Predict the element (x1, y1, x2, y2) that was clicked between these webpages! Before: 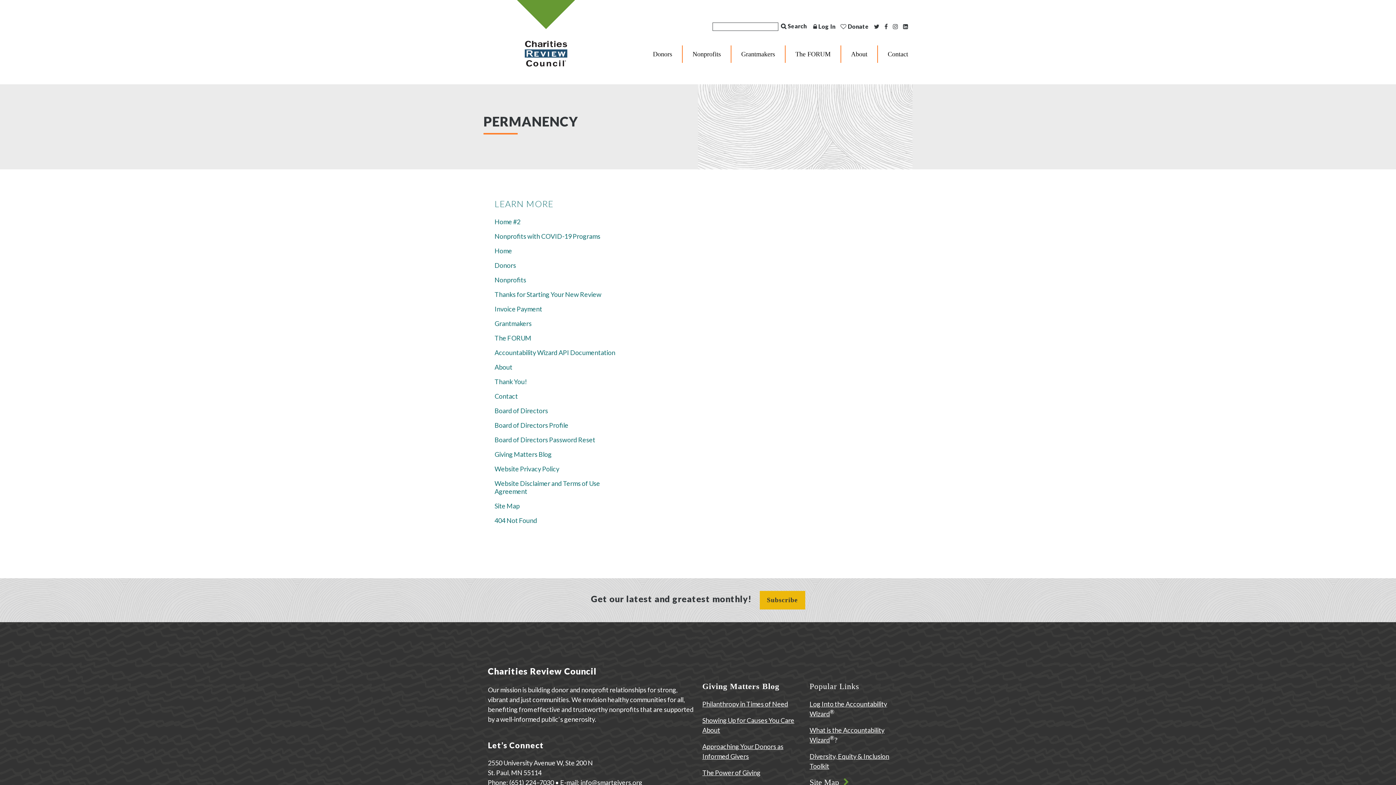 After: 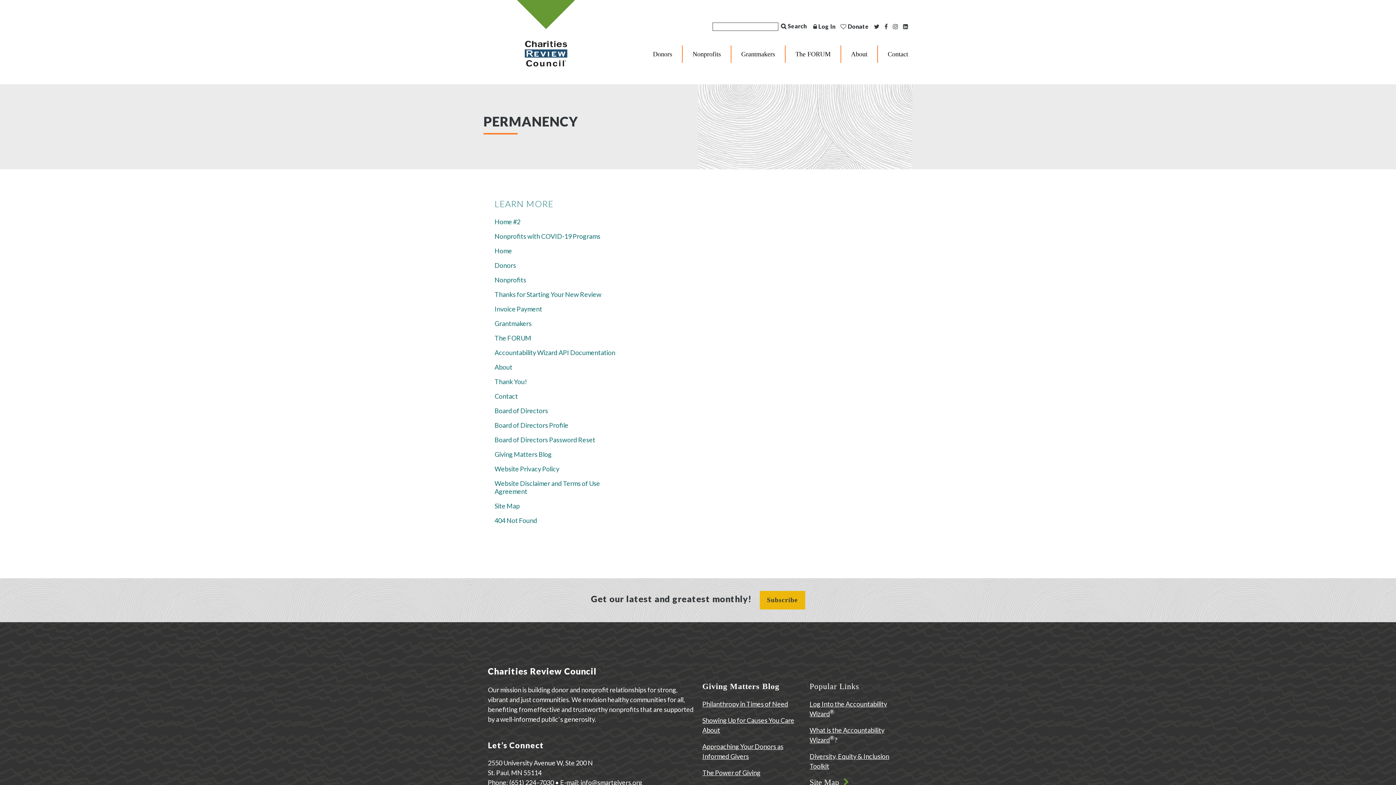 Action: bbox: (870, 23, 879, 29)